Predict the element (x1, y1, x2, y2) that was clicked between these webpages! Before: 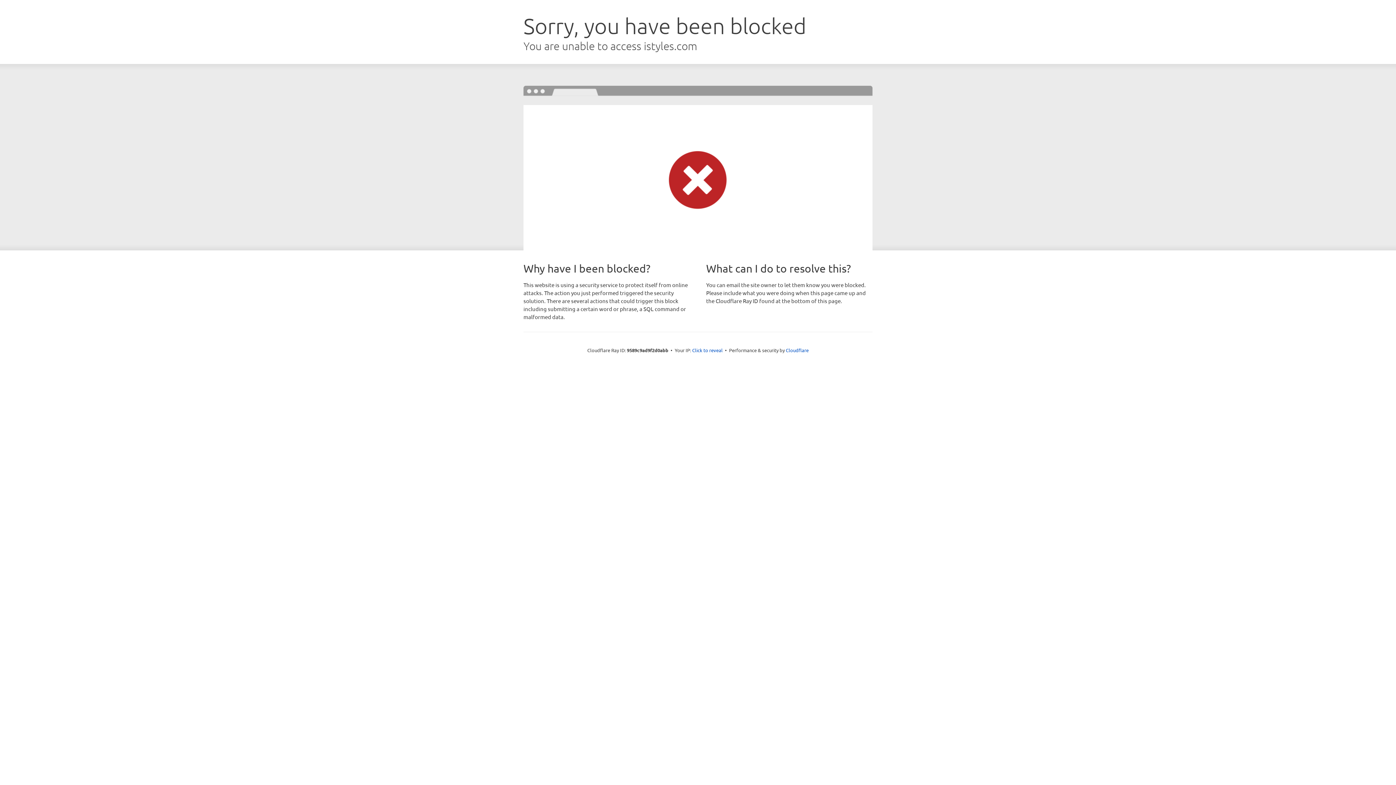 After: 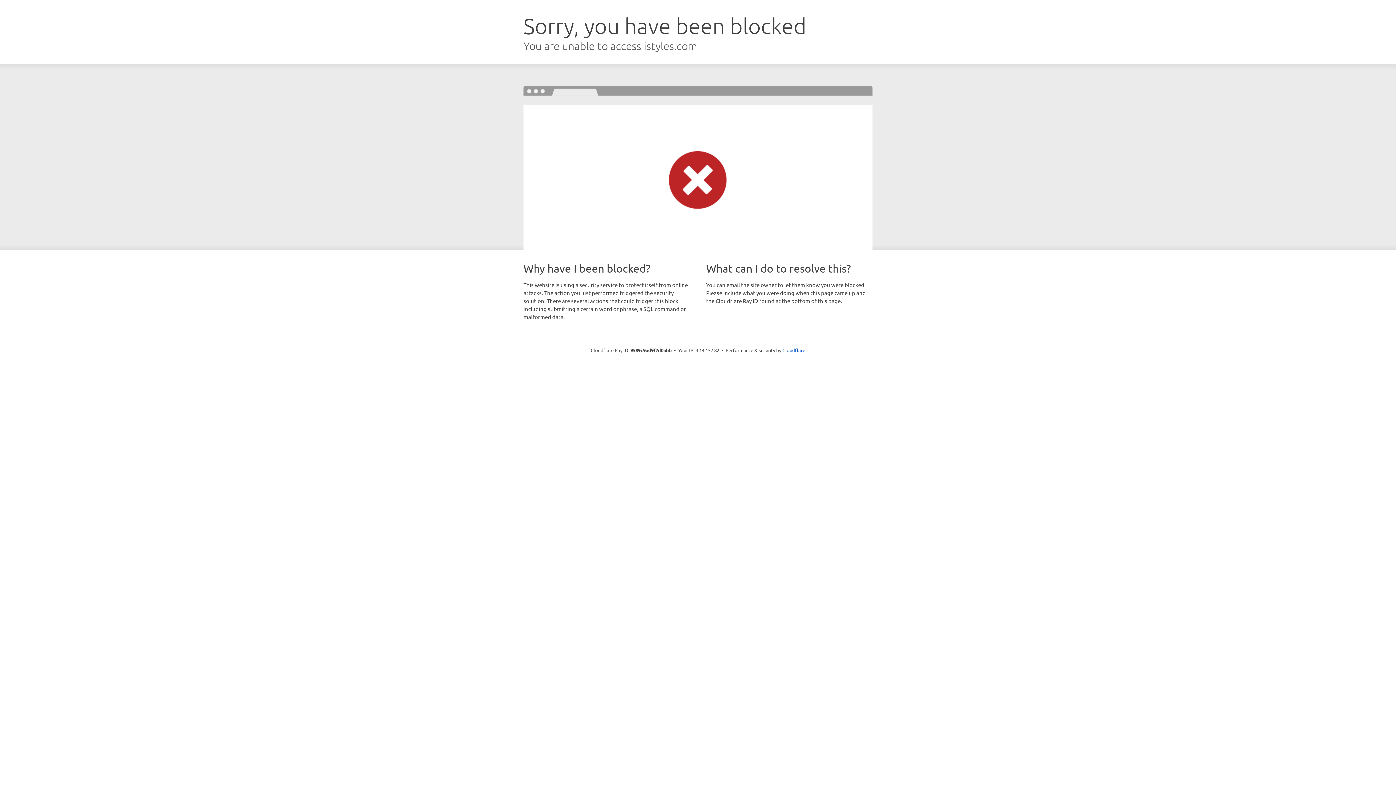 Action: bbox: (692, 346, 722, 353) label: Click to reveal